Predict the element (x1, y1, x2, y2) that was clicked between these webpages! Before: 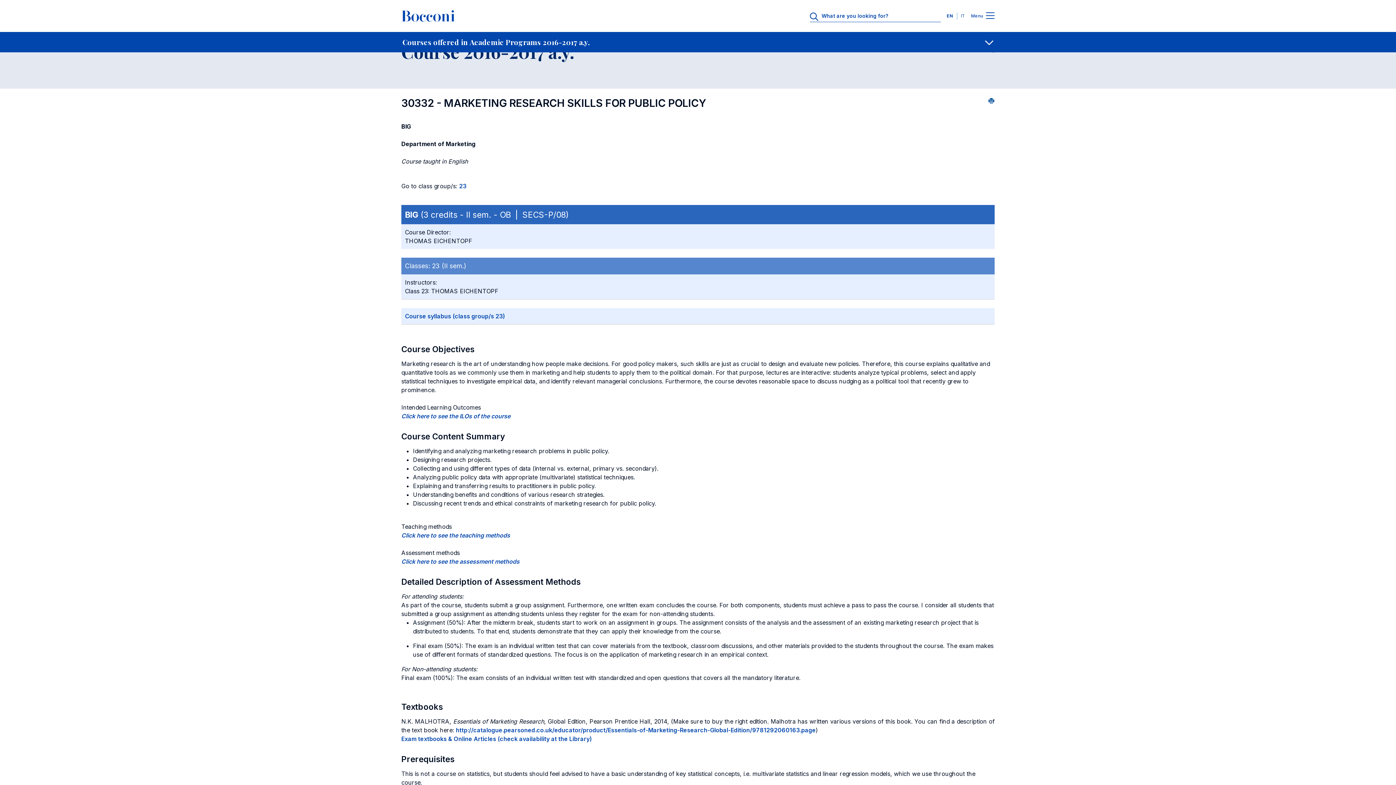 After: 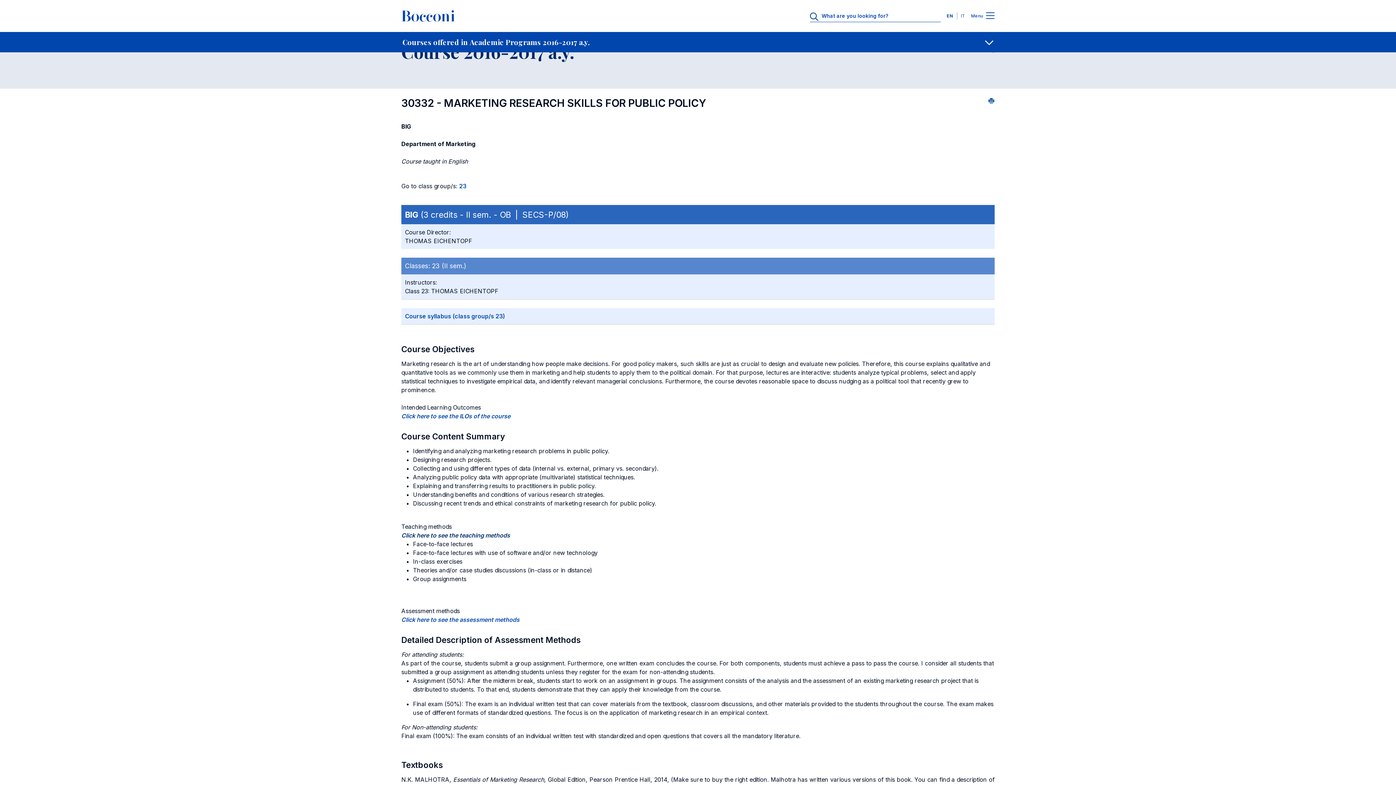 Action: bbox: (401, 532, 510, 539) label: Click here to see the teaching methods